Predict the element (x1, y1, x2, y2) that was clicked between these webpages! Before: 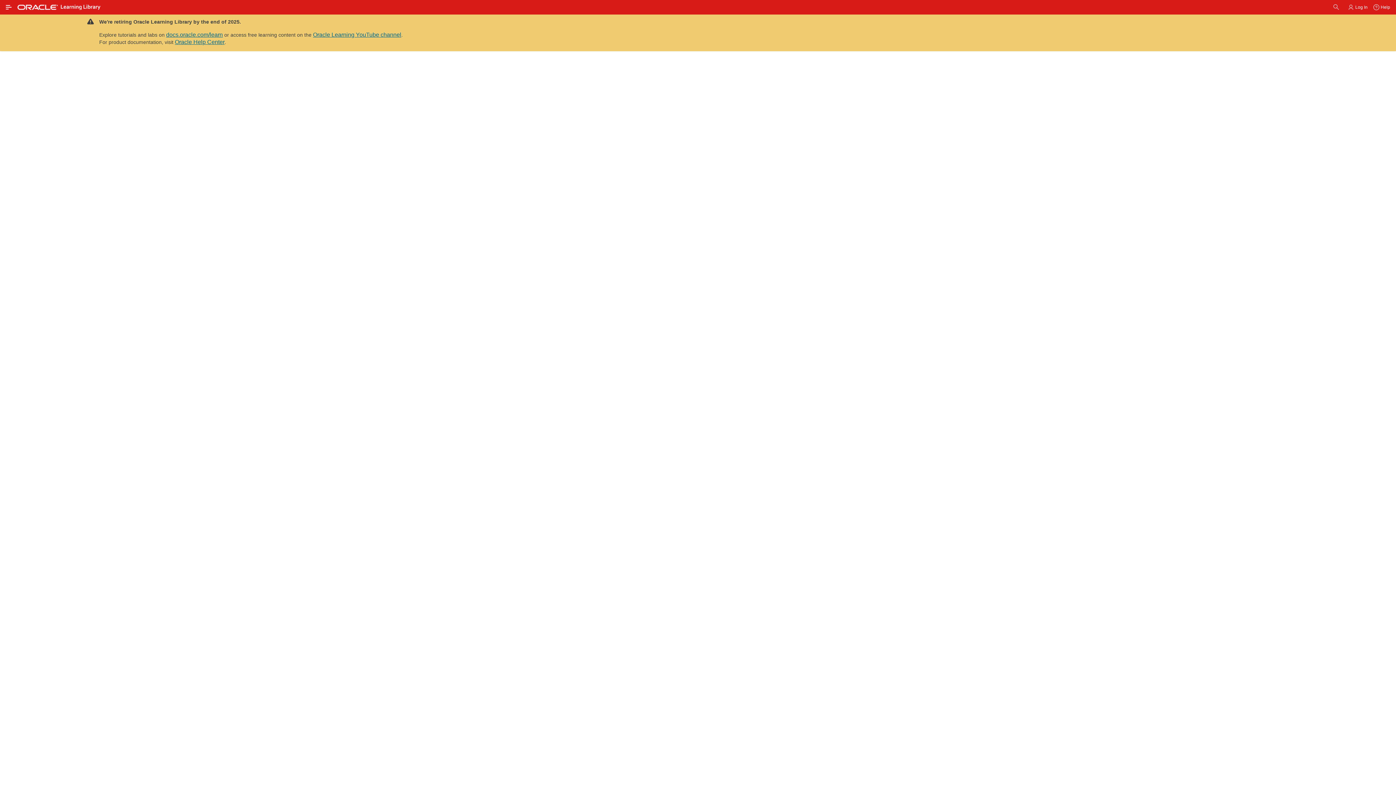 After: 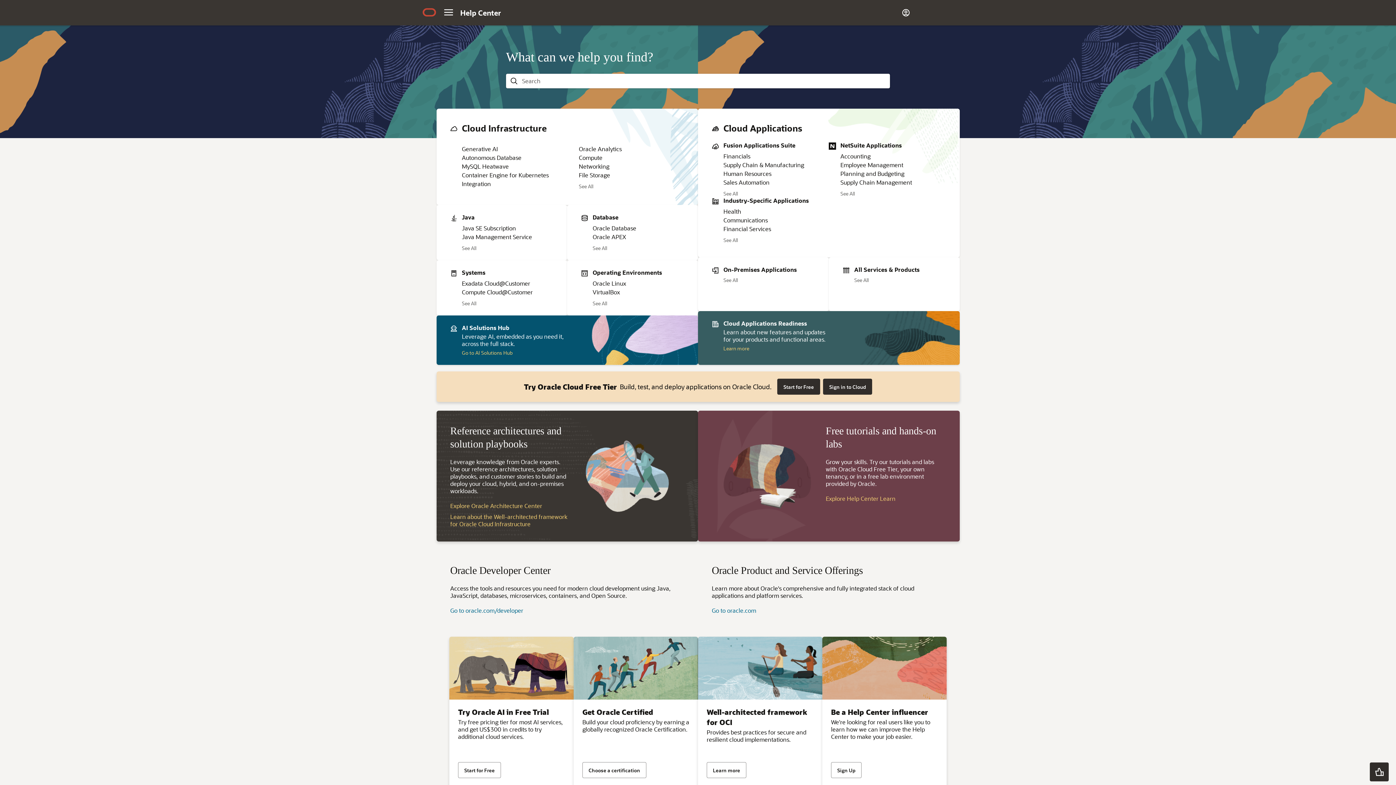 Action: label: Oracle Help Center bbox: (174, 38, 224, 45)